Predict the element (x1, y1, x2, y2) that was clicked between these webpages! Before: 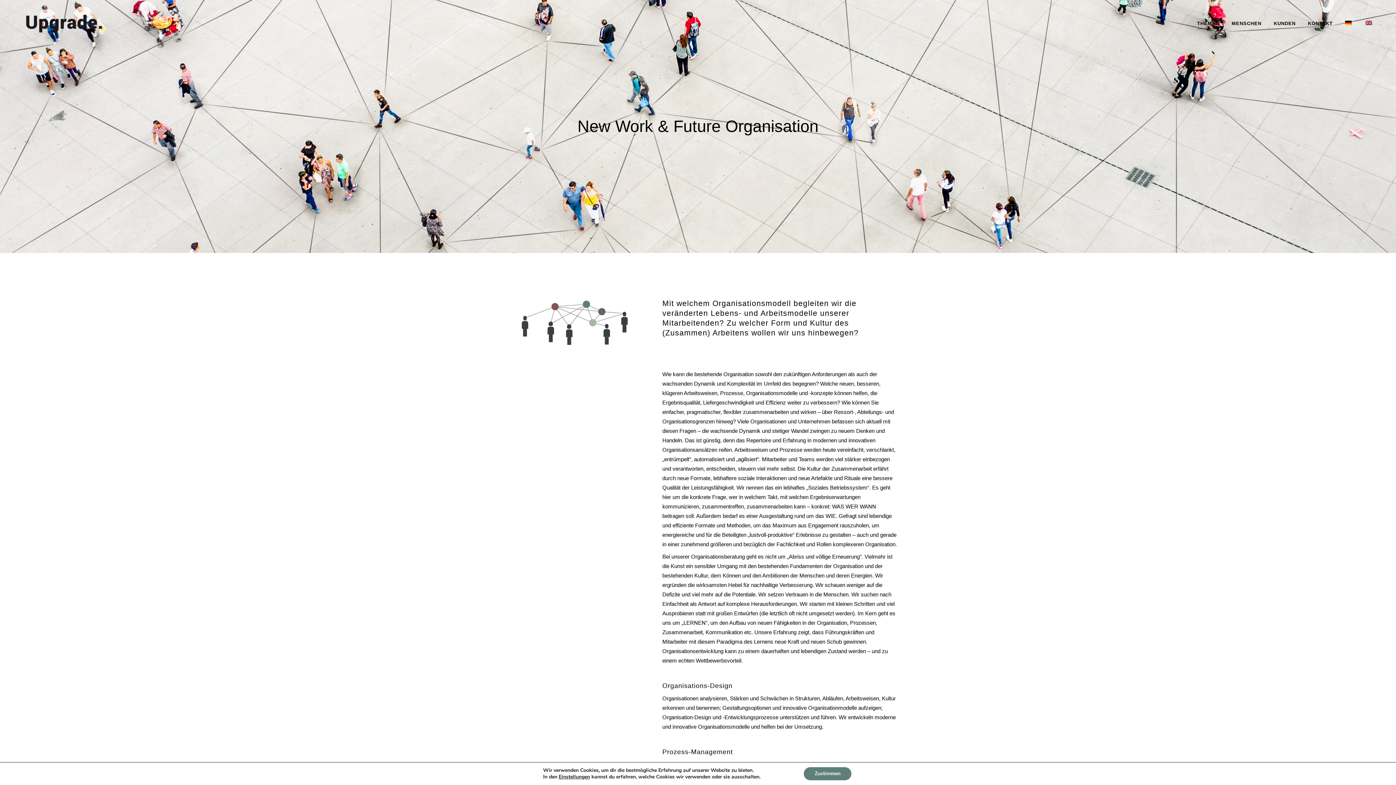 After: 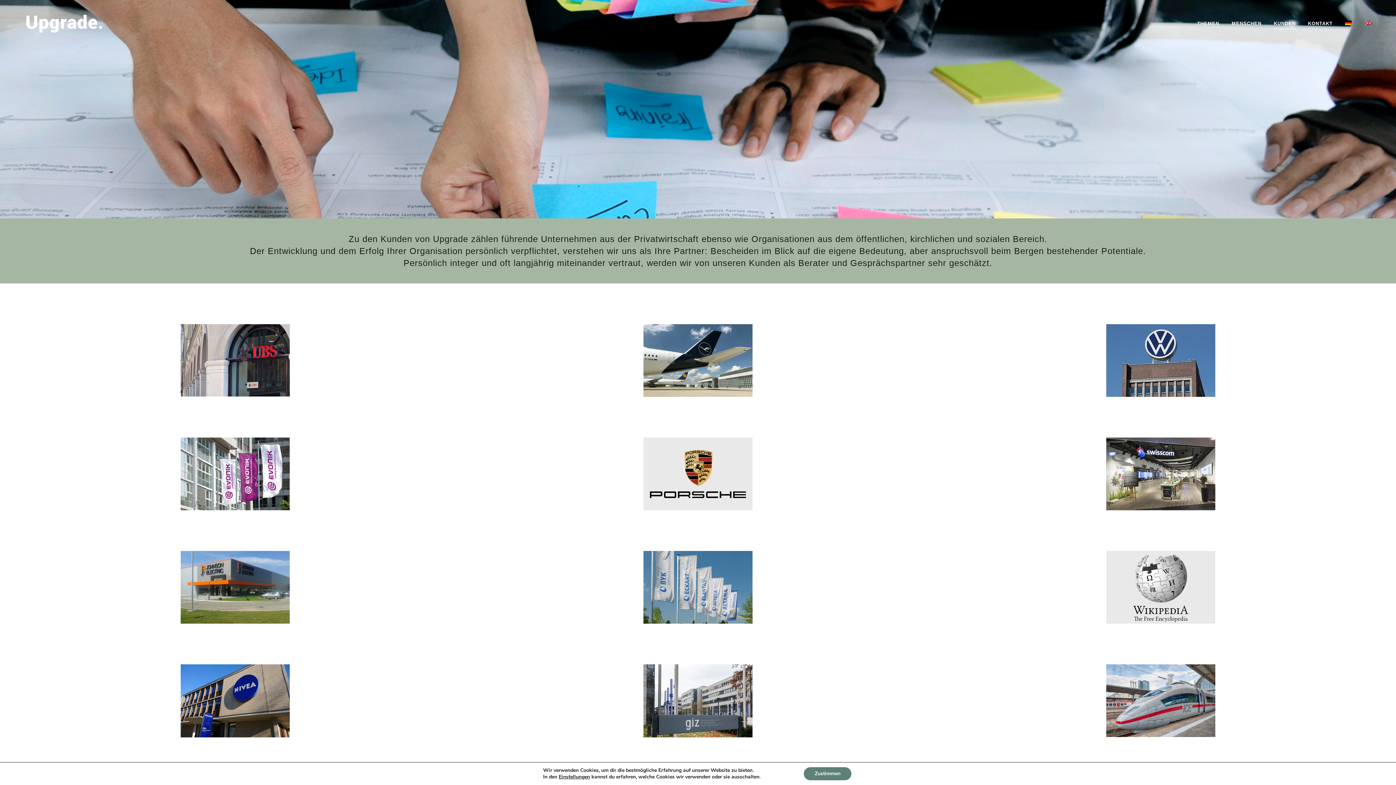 Action: label: KUNDEN bbox: (1268, 0, 1302, 47)